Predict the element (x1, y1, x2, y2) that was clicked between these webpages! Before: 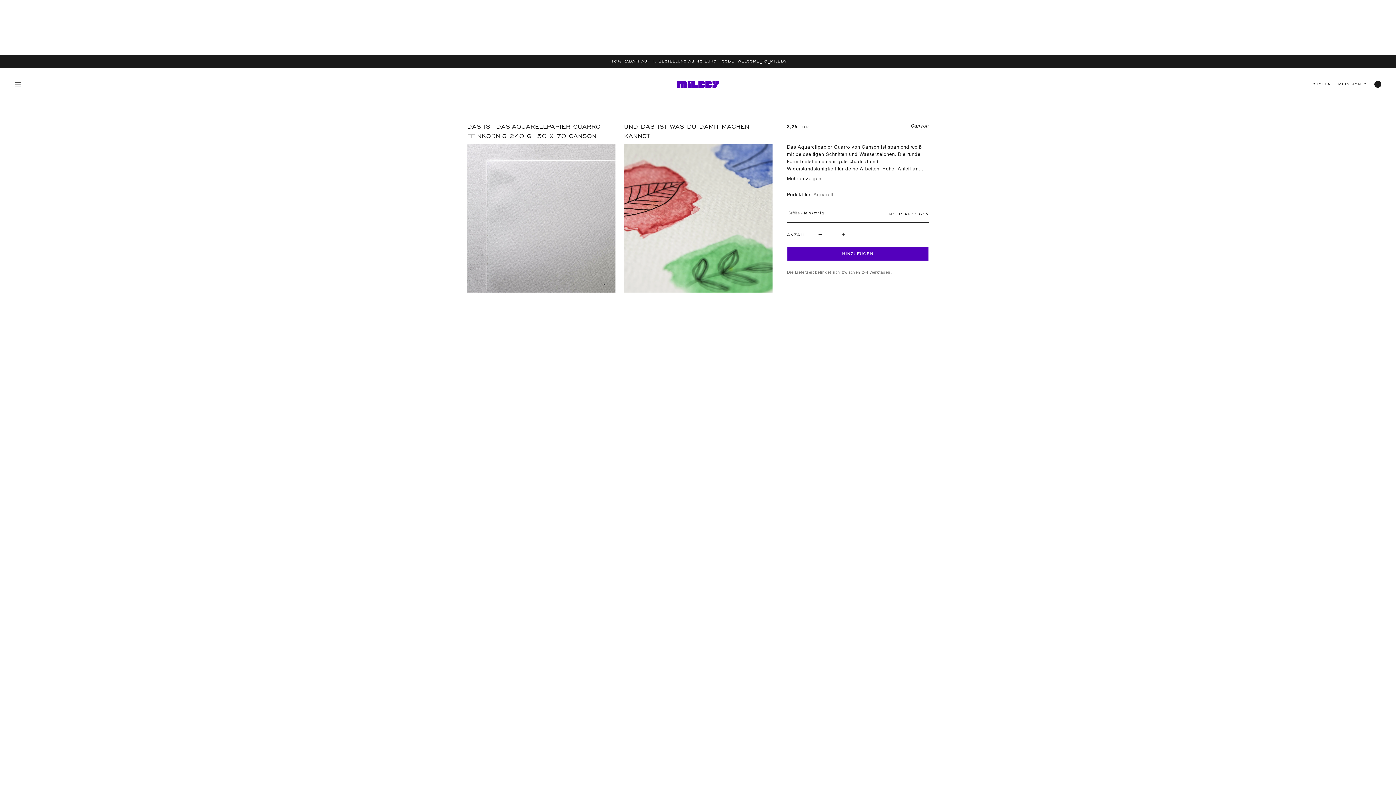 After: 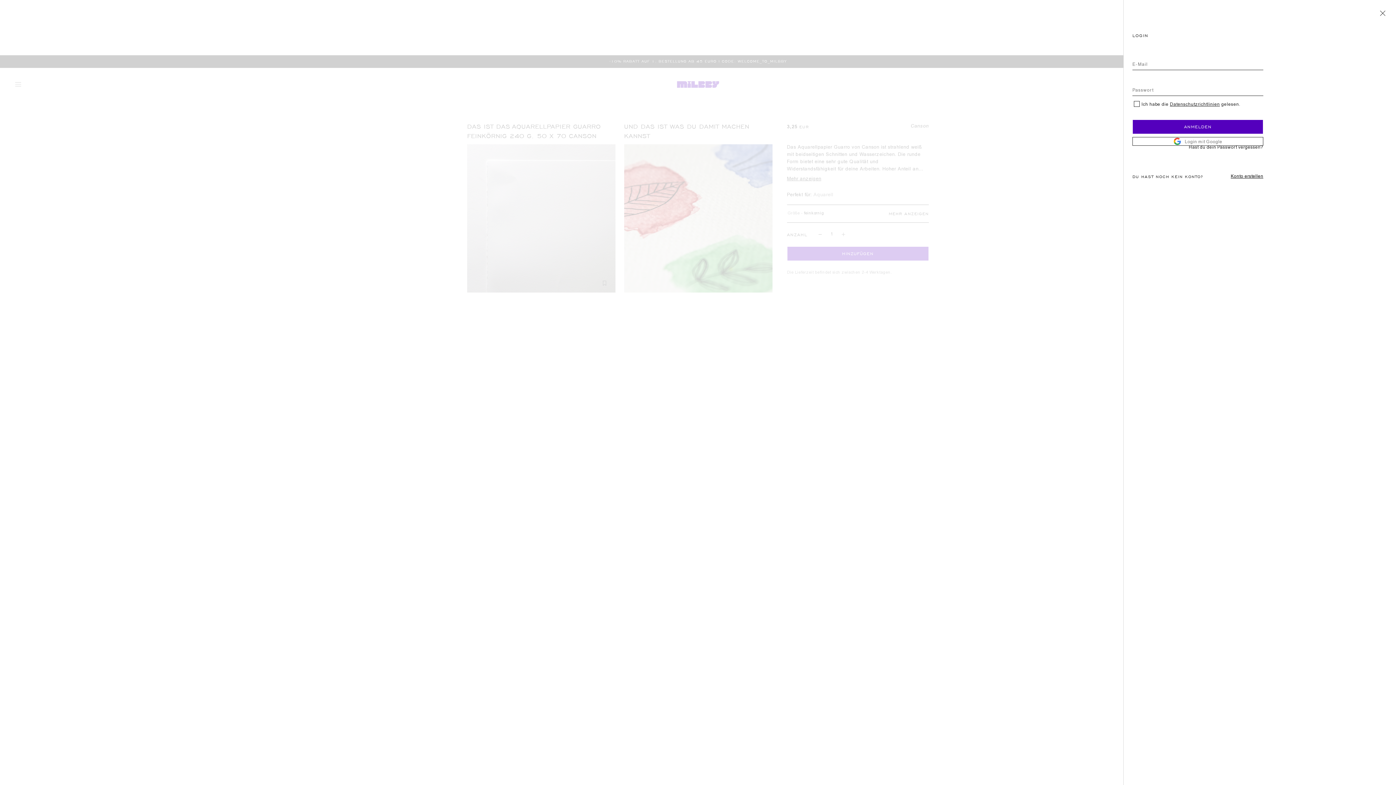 Action: bbox: (1338, 80, 1367, 88) label: MEIN KONTO
EINLOGGEN